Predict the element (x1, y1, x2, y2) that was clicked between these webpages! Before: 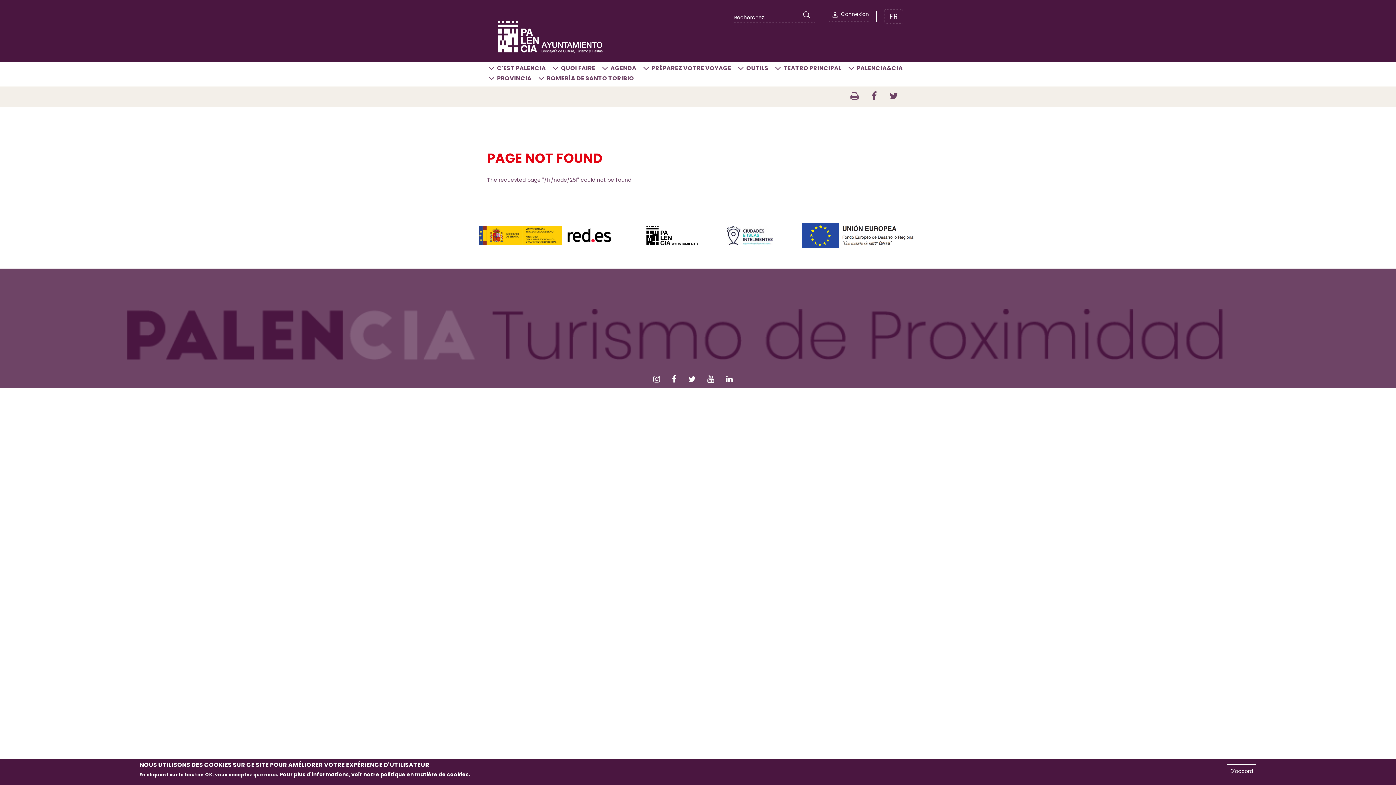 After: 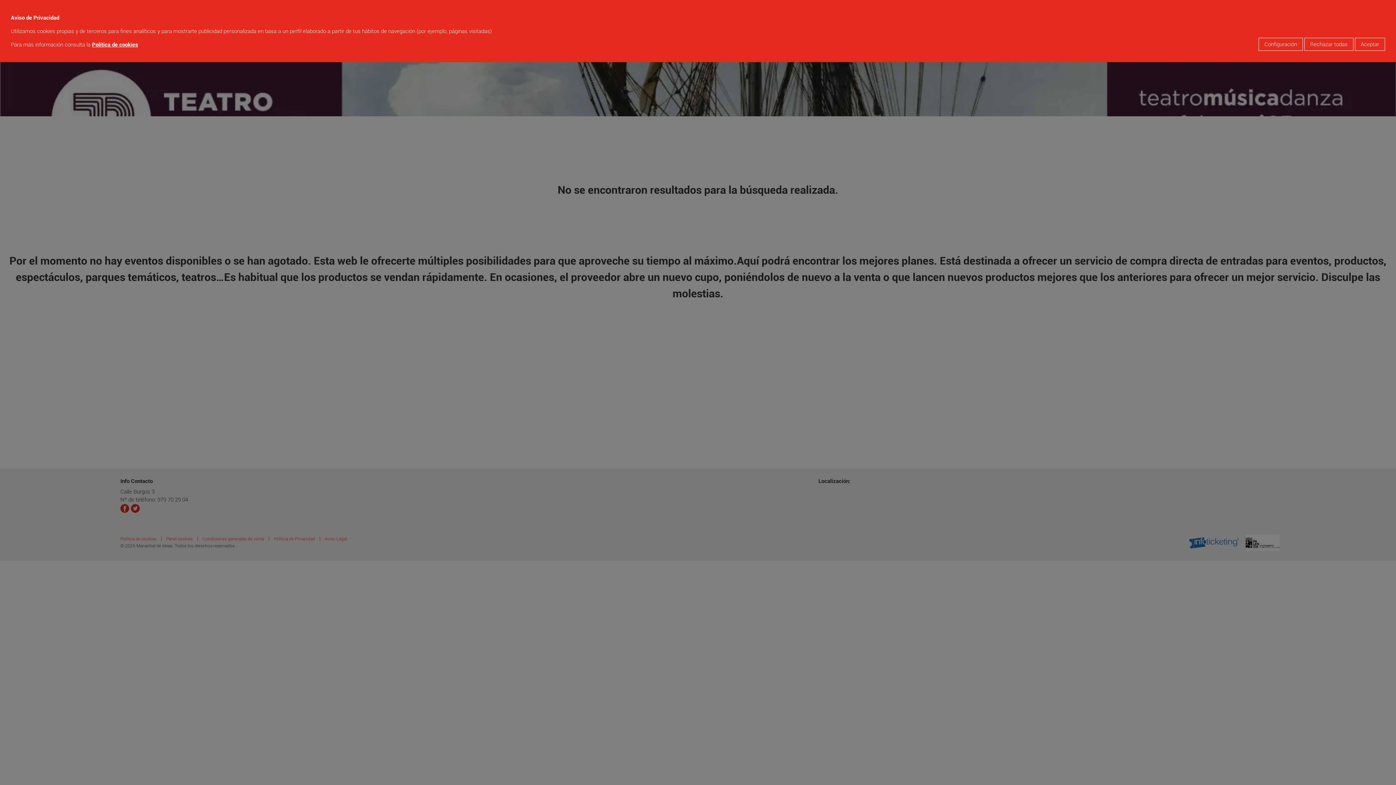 Action: bbox: (777, 64, 841, 76) label: TEATRO PRINCIPAL